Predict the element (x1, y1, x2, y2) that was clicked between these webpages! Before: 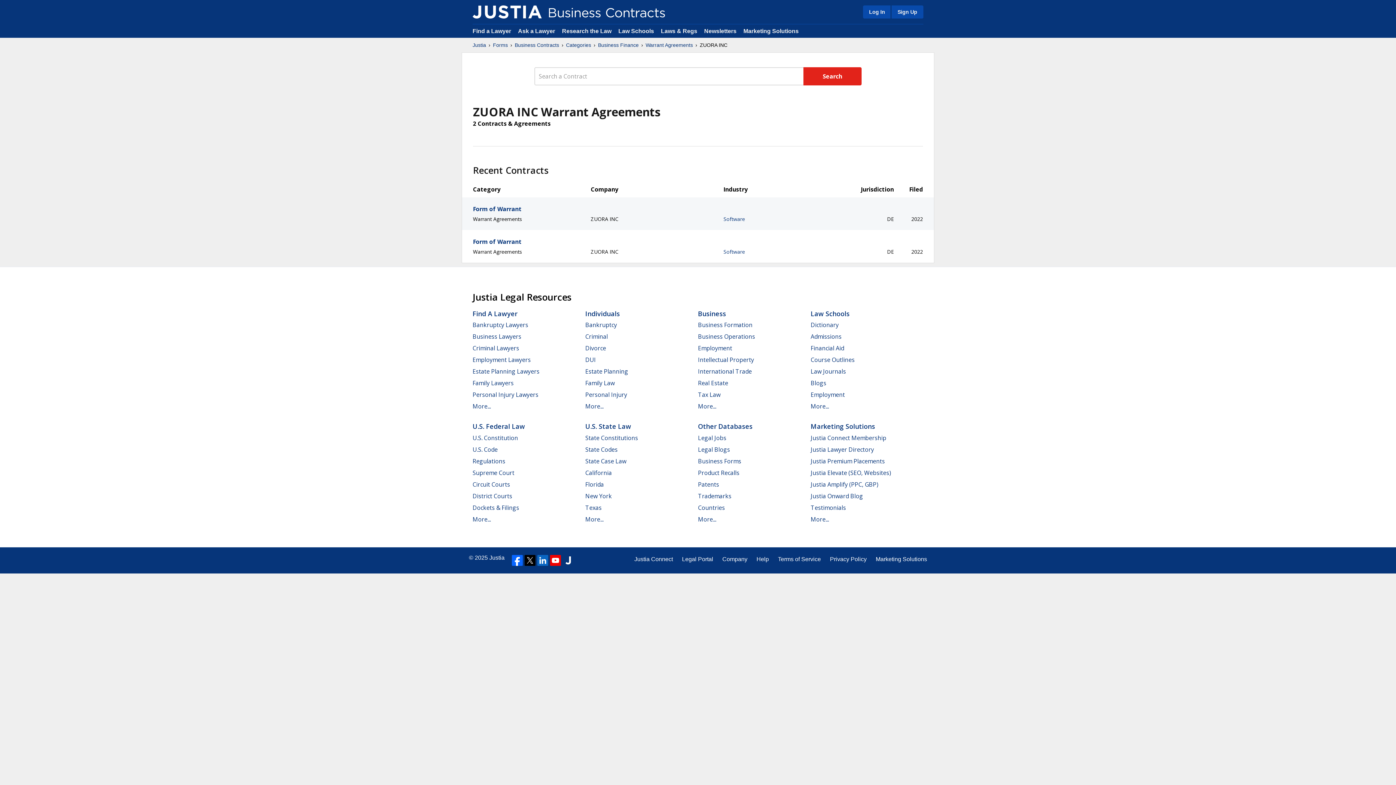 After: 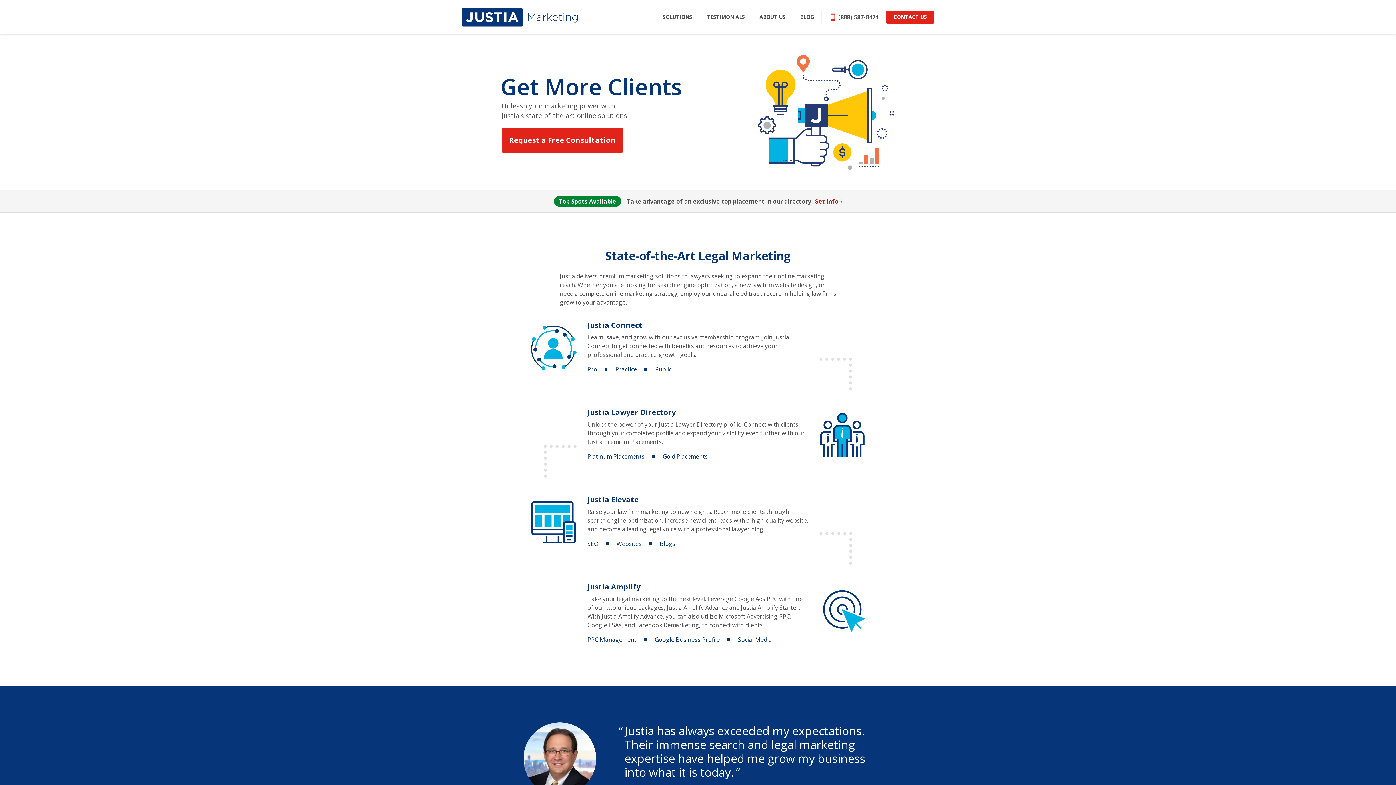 Action: bbox: (810, 515, 829, 523) label: More...